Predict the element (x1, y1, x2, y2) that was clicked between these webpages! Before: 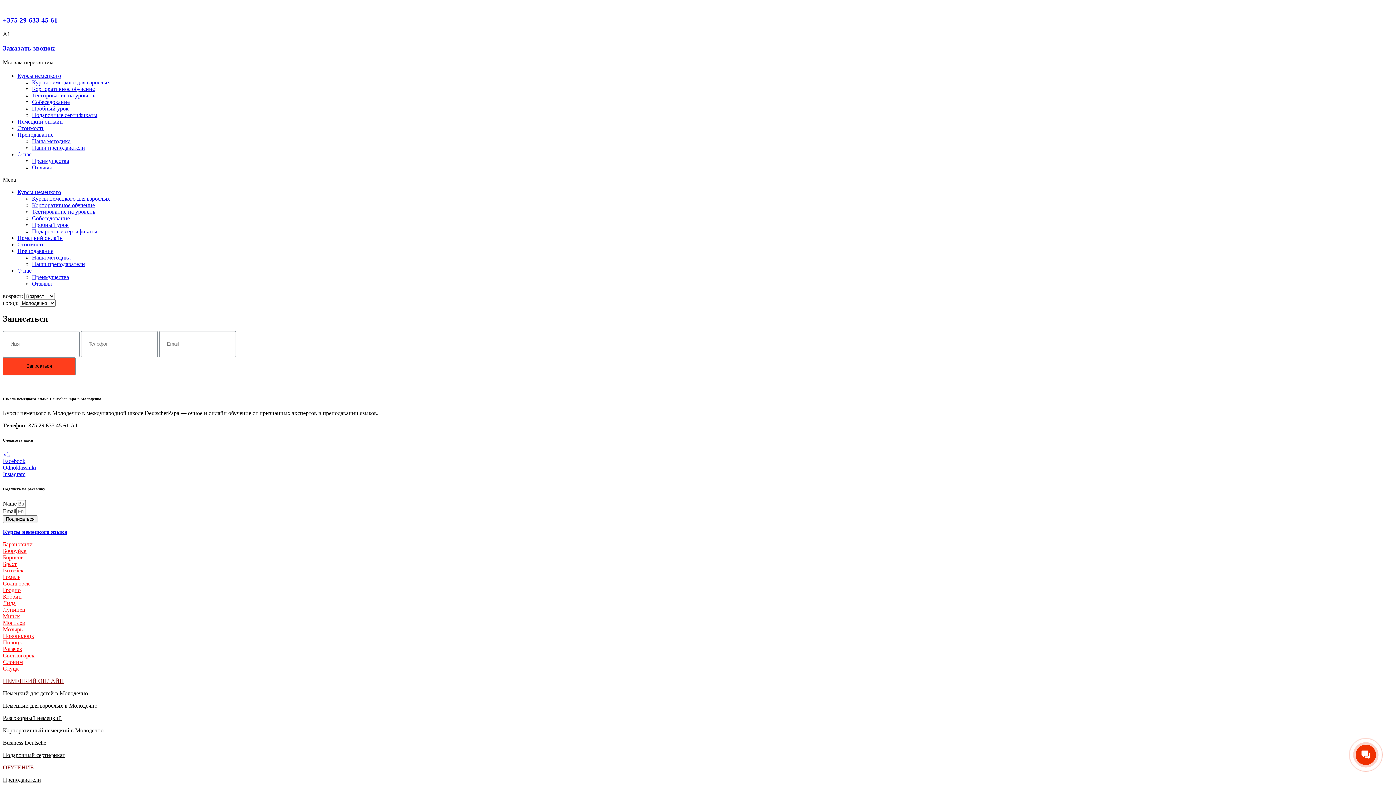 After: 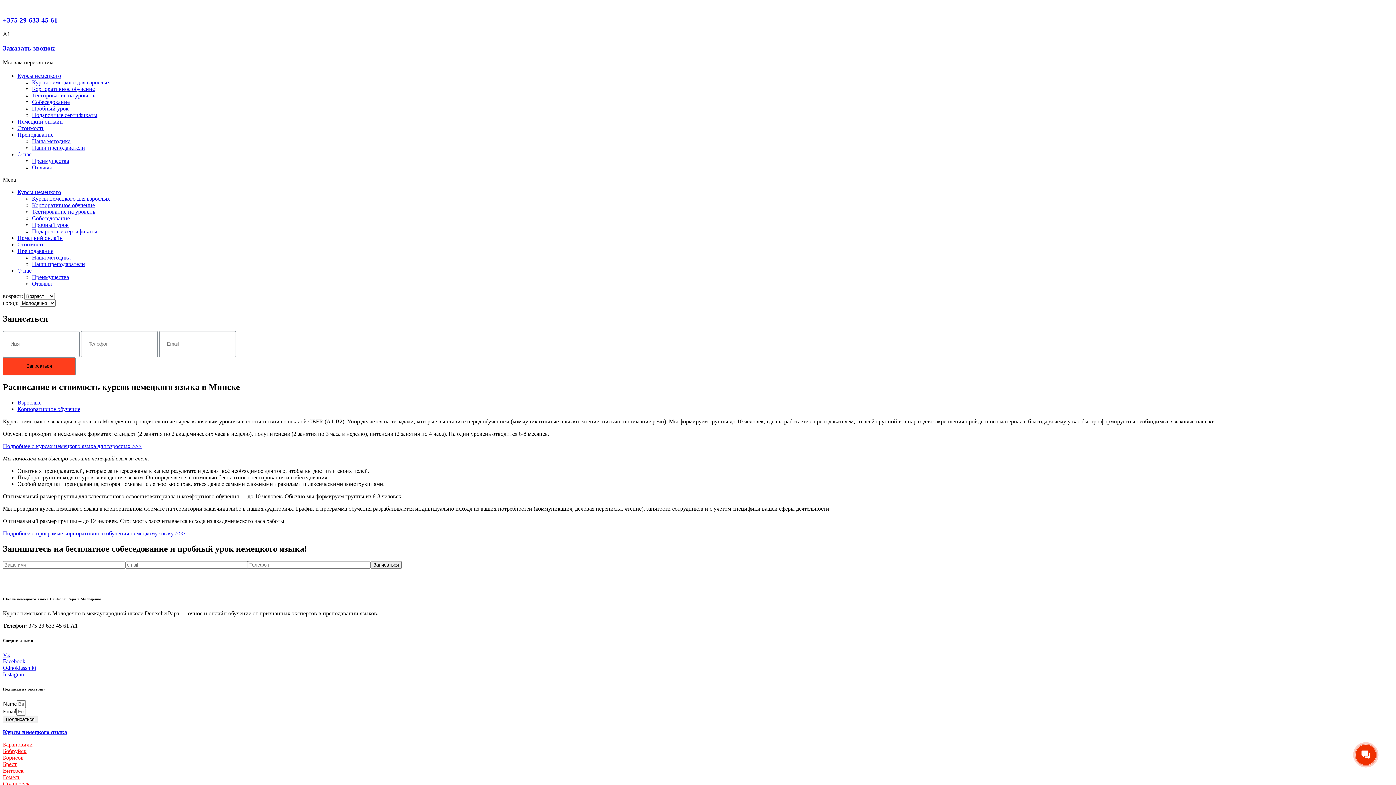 Action: label: Стоимость bbox: (17, 124, 44, 131)